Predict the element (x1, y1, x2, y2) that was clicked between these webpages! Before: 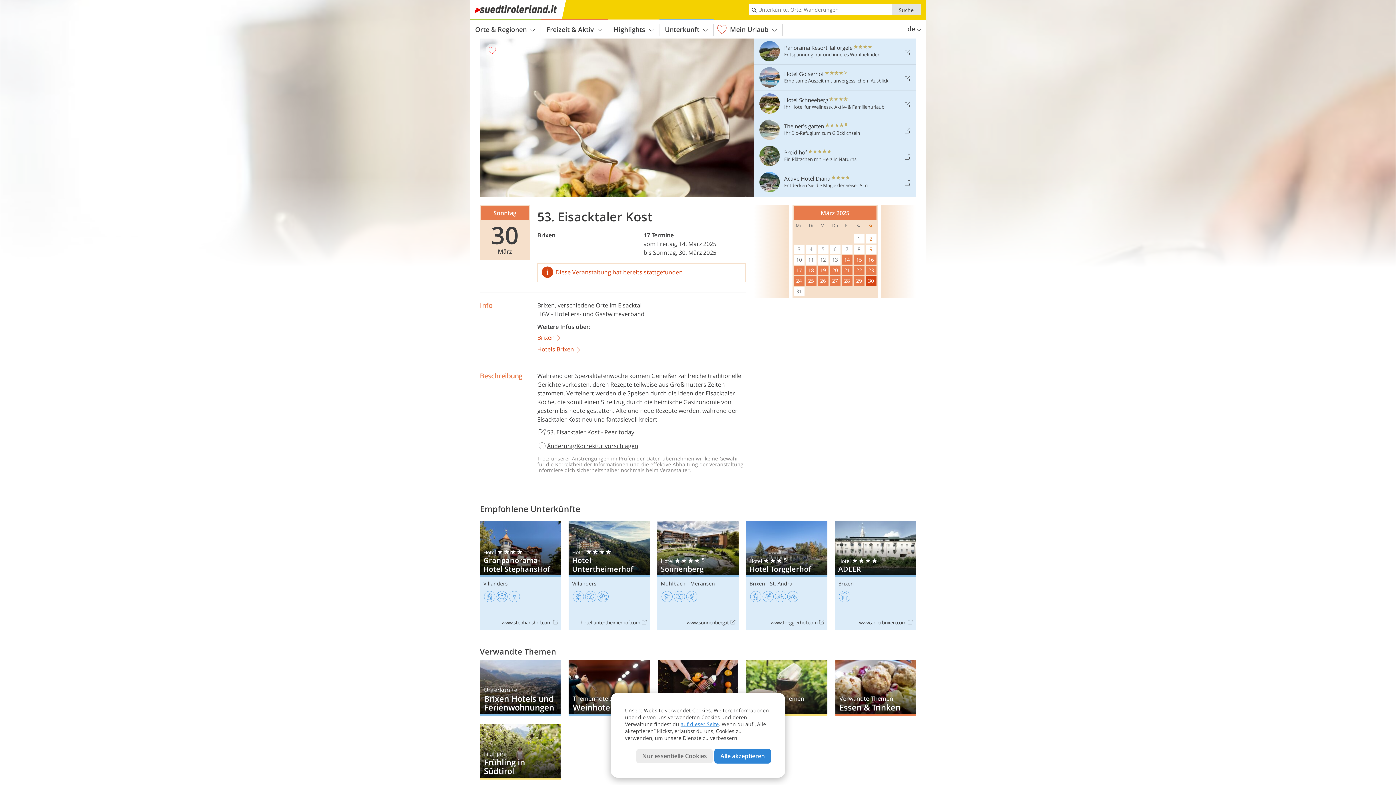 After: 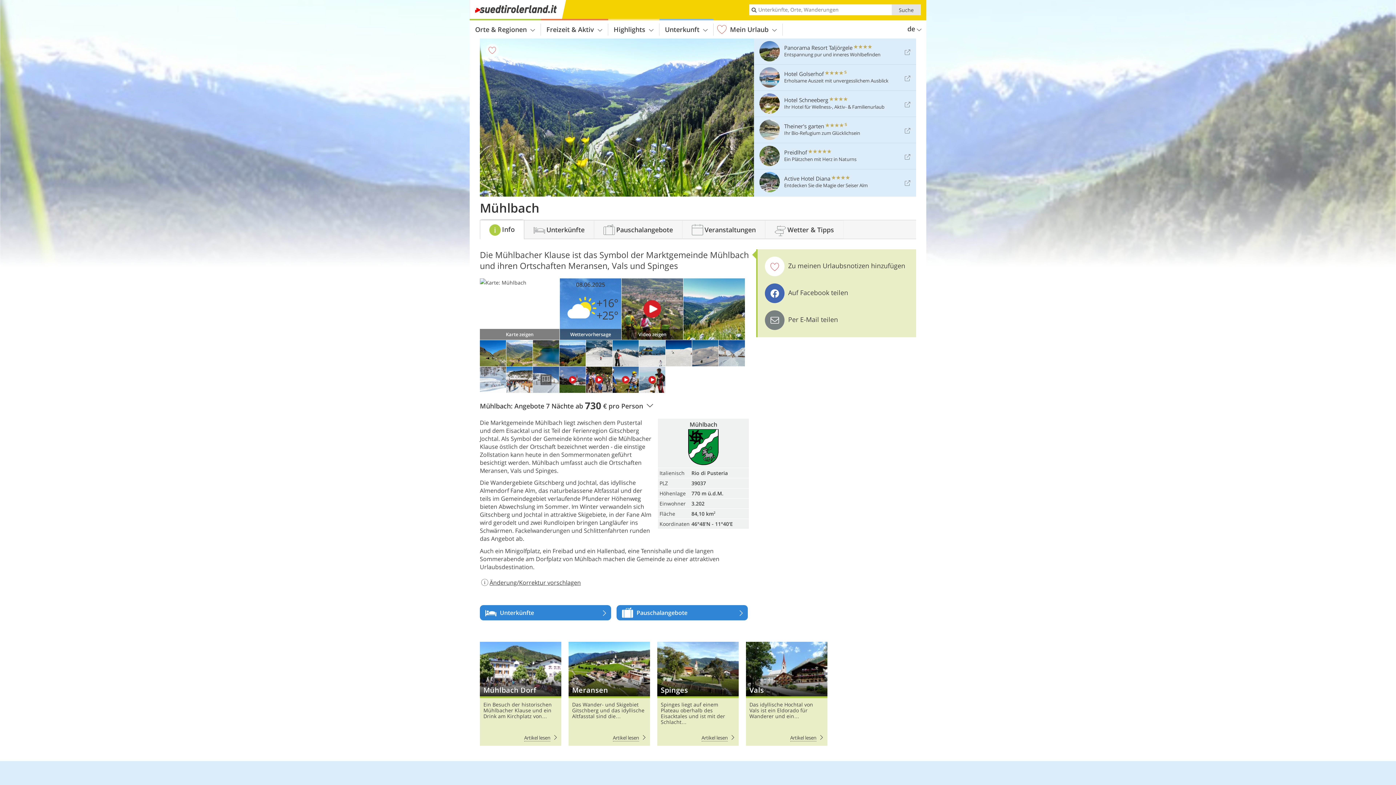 Action: label: Mühlbach bbox: (661, 580, 685, 587)